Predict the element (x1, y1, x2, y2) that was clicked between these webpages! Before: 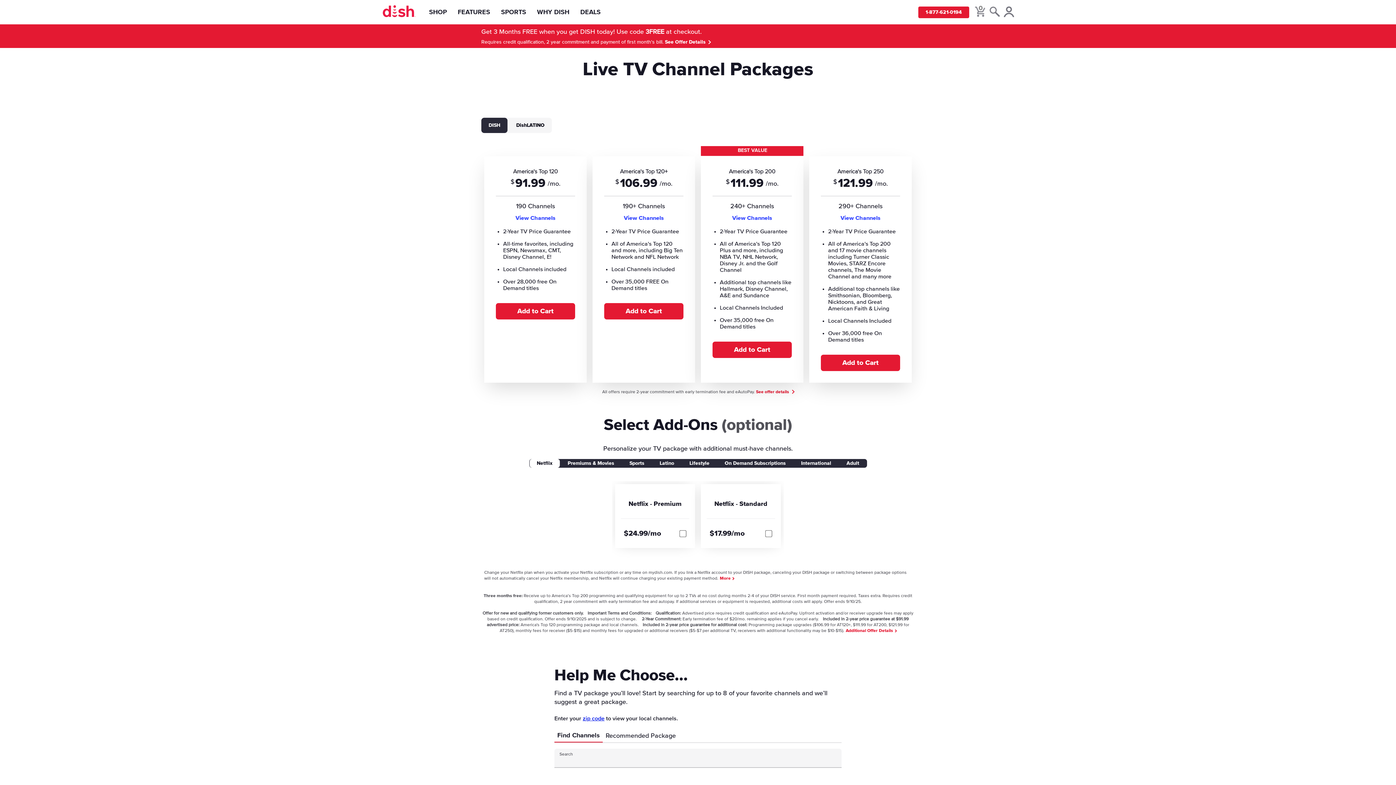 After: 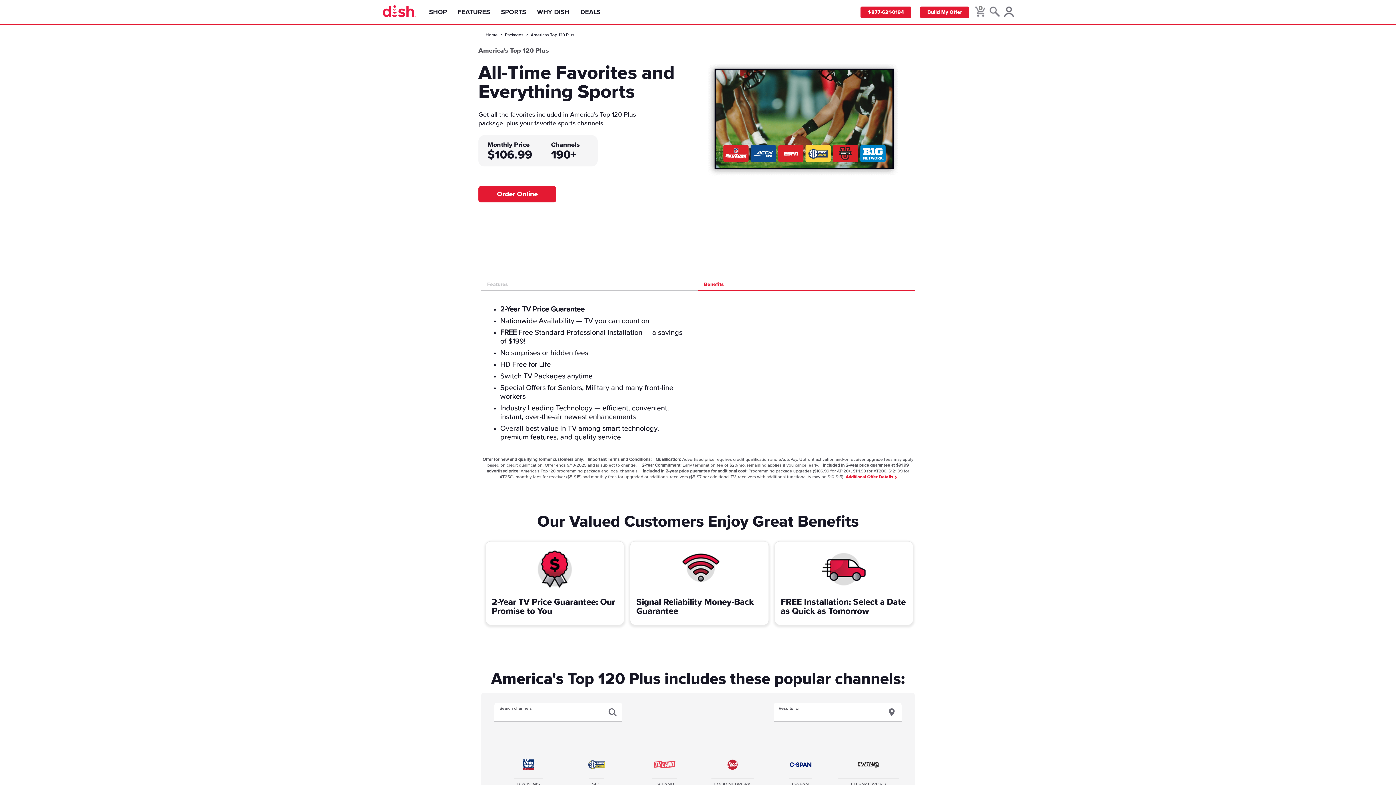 Action: label: View Channels bbox: (624, 215, 664, 221)